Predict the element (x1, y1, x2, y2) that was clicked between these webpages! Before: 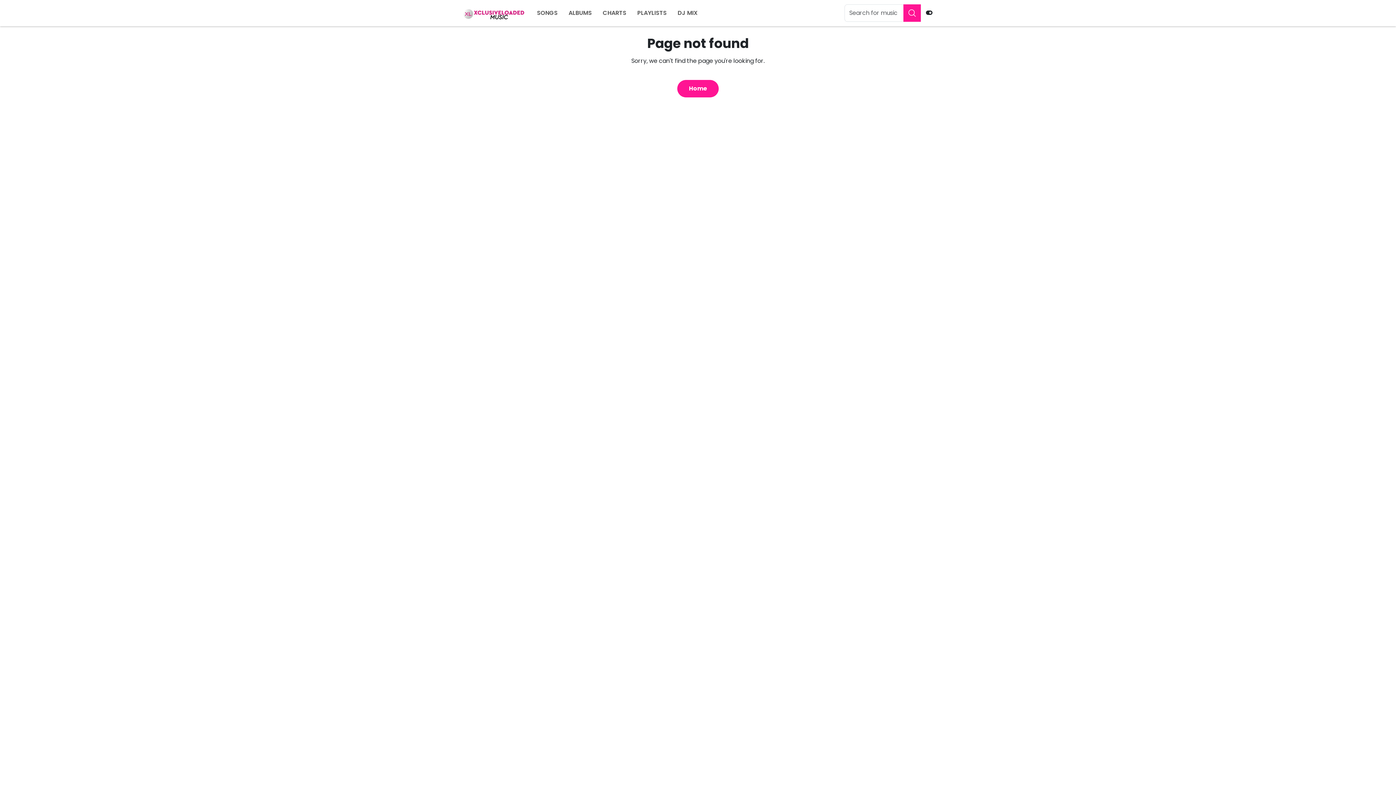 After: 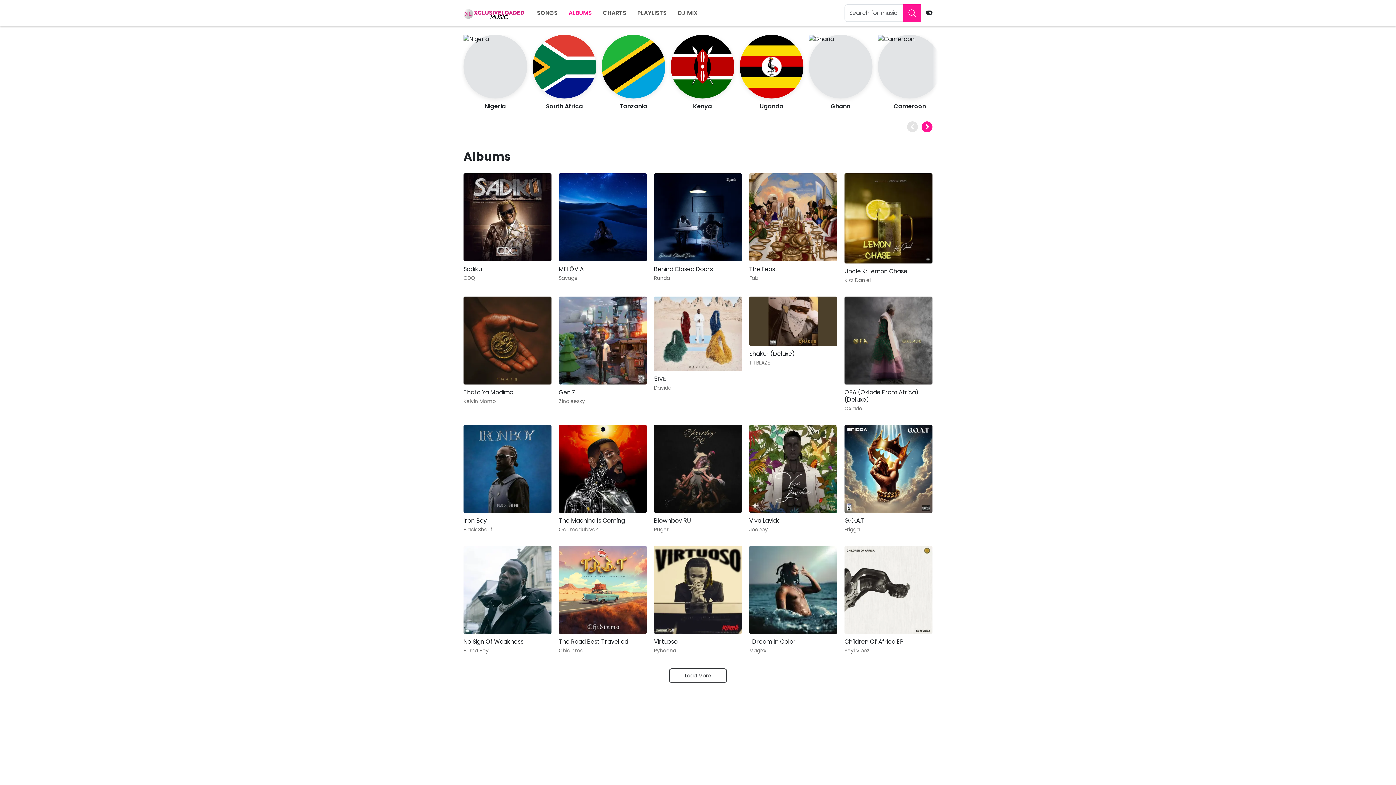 Action: label: ALBUMS bbox: (563, 6, 597, 20)